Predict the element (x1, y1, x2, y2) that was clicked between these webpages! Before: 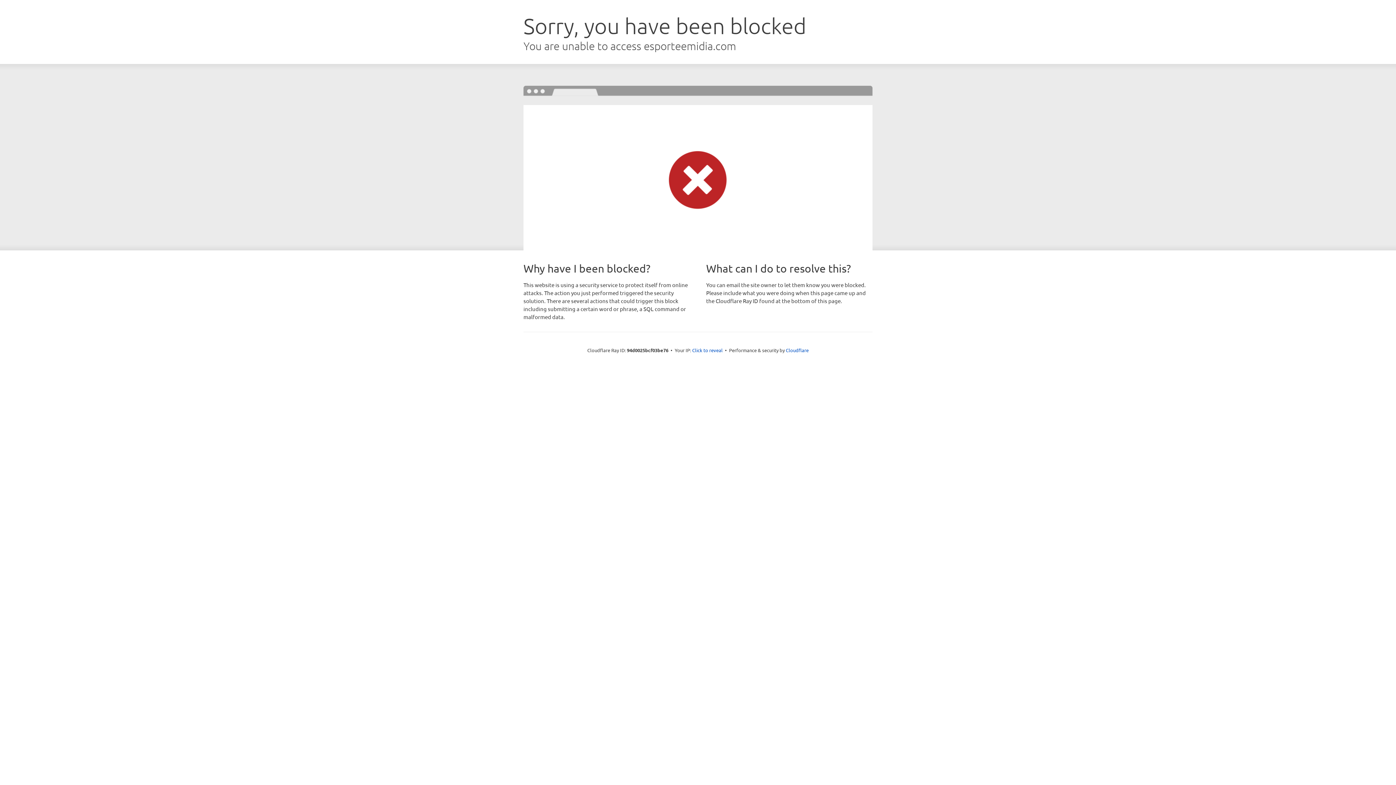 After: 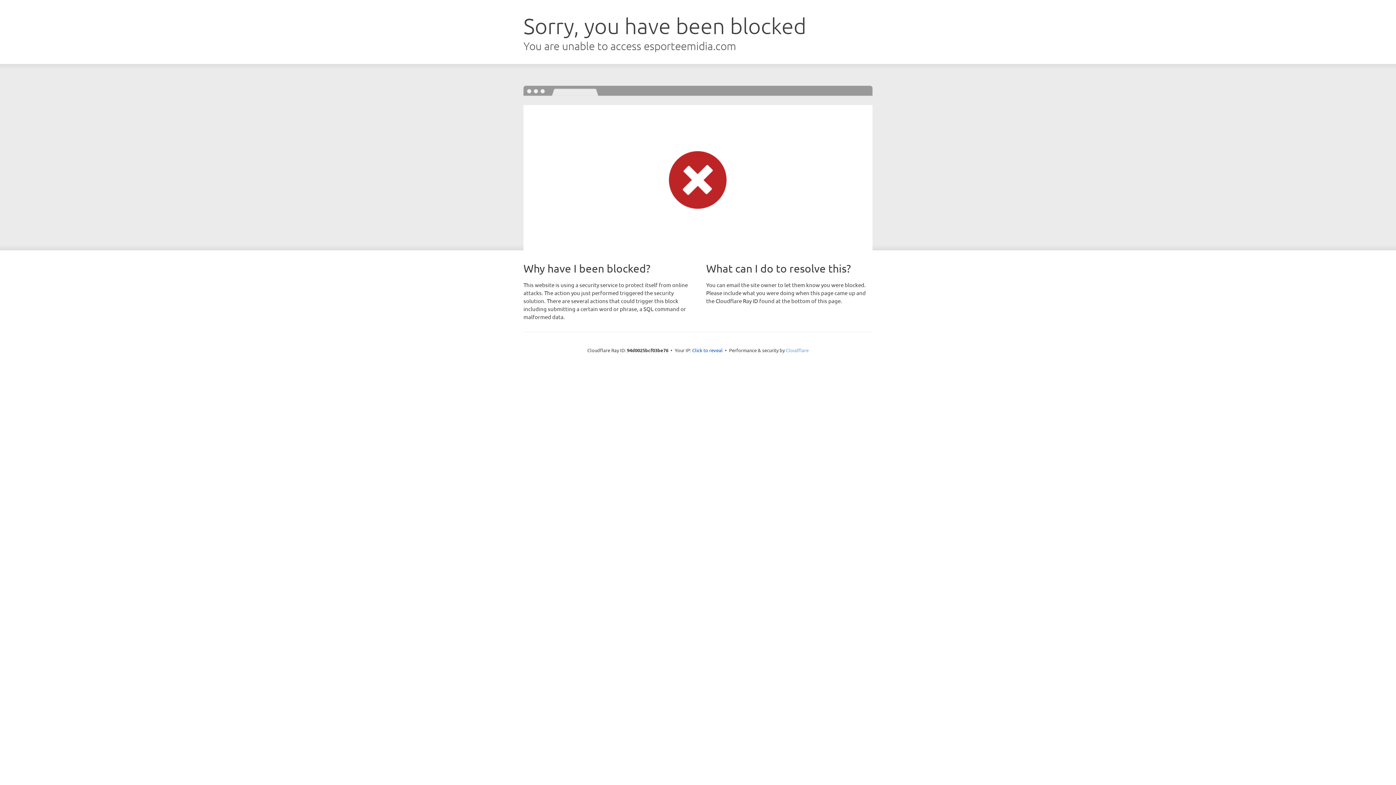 Action: bbox: (786, 347, 808, 353) label: Cloudflare